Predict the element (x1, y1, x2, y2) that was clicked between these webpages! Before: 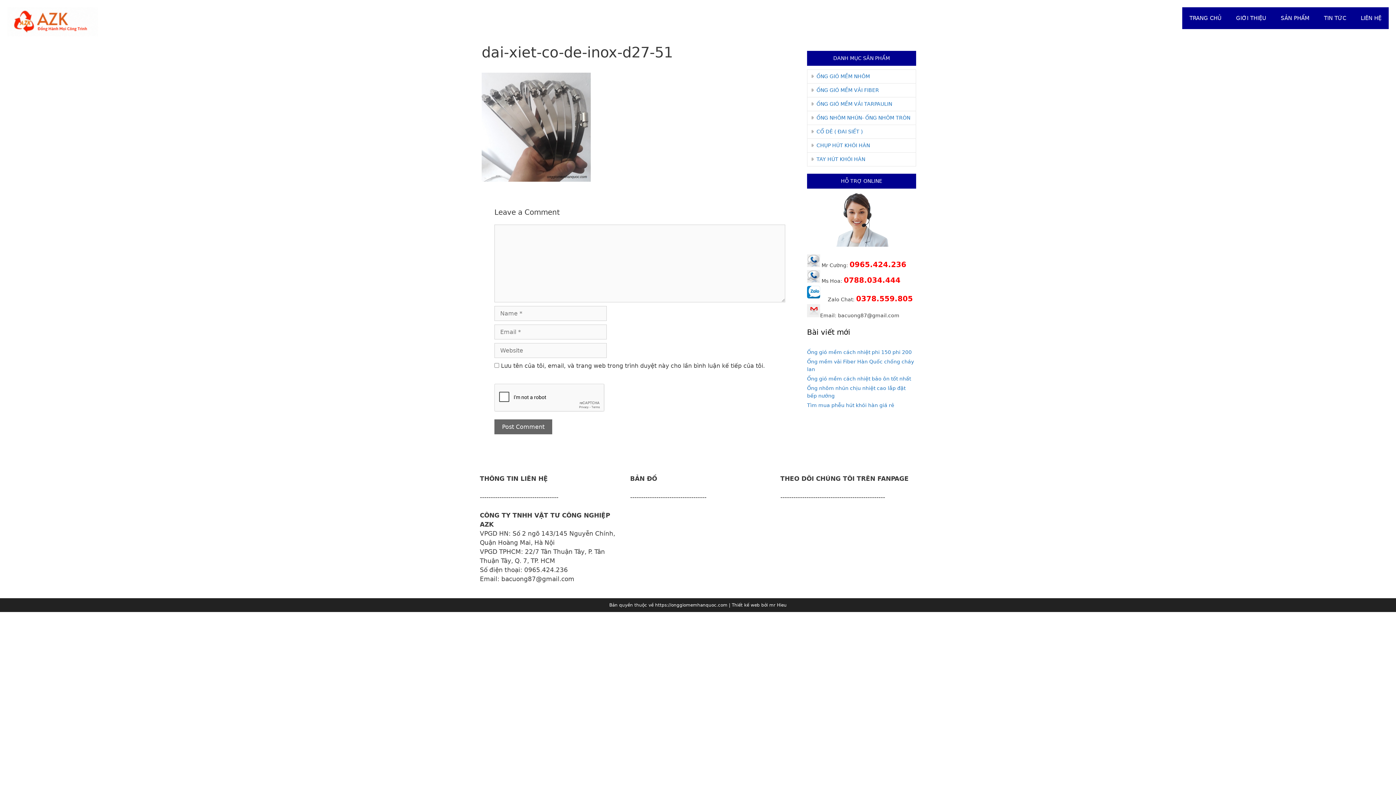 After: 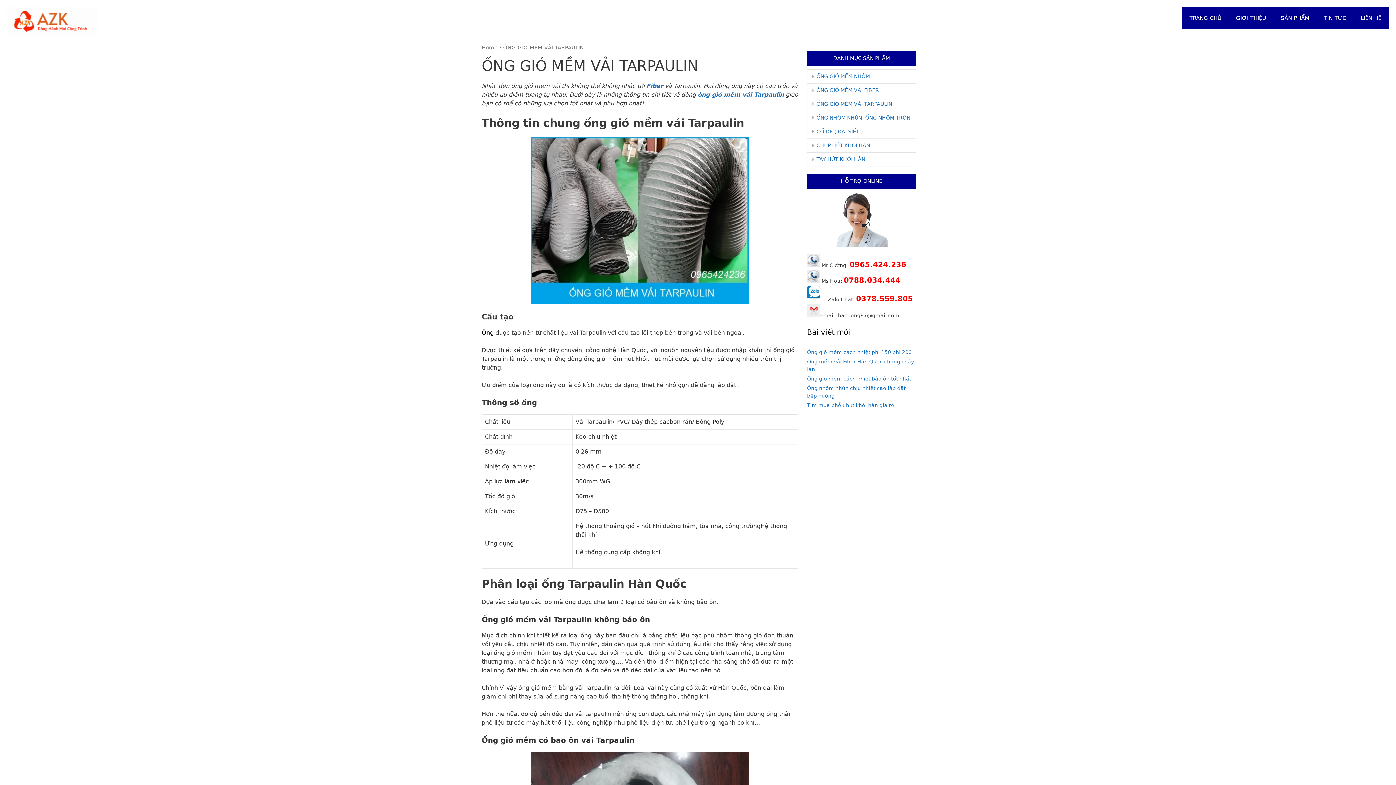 Action: label: ỐNG GIÓ MỀM VẢI TARPAULIN bbox: (816, 101, 892, 106)